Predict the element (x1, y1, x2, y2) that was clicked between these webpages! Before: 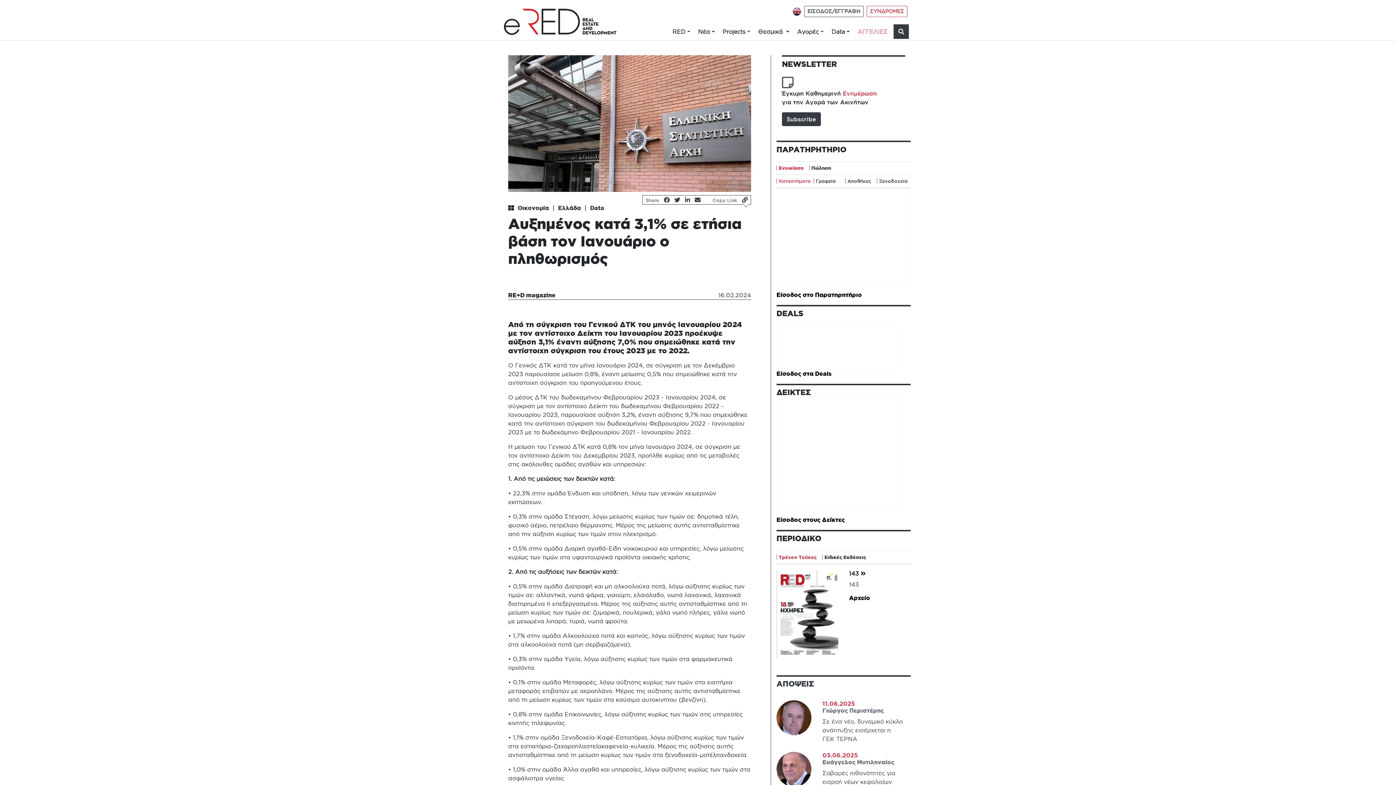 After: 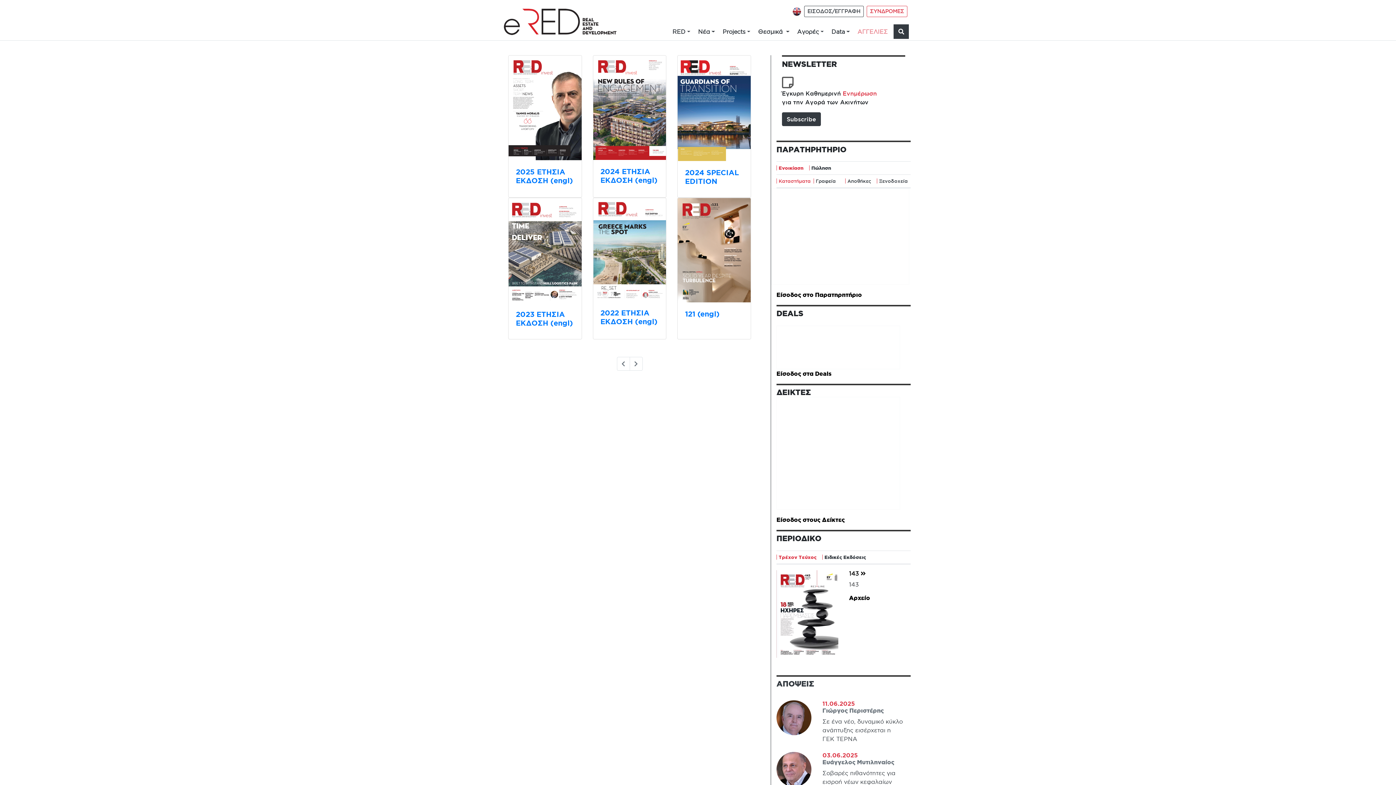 Action: label: Ειδικές Εκδόσεις bbox: (822, 551, 872, 563)